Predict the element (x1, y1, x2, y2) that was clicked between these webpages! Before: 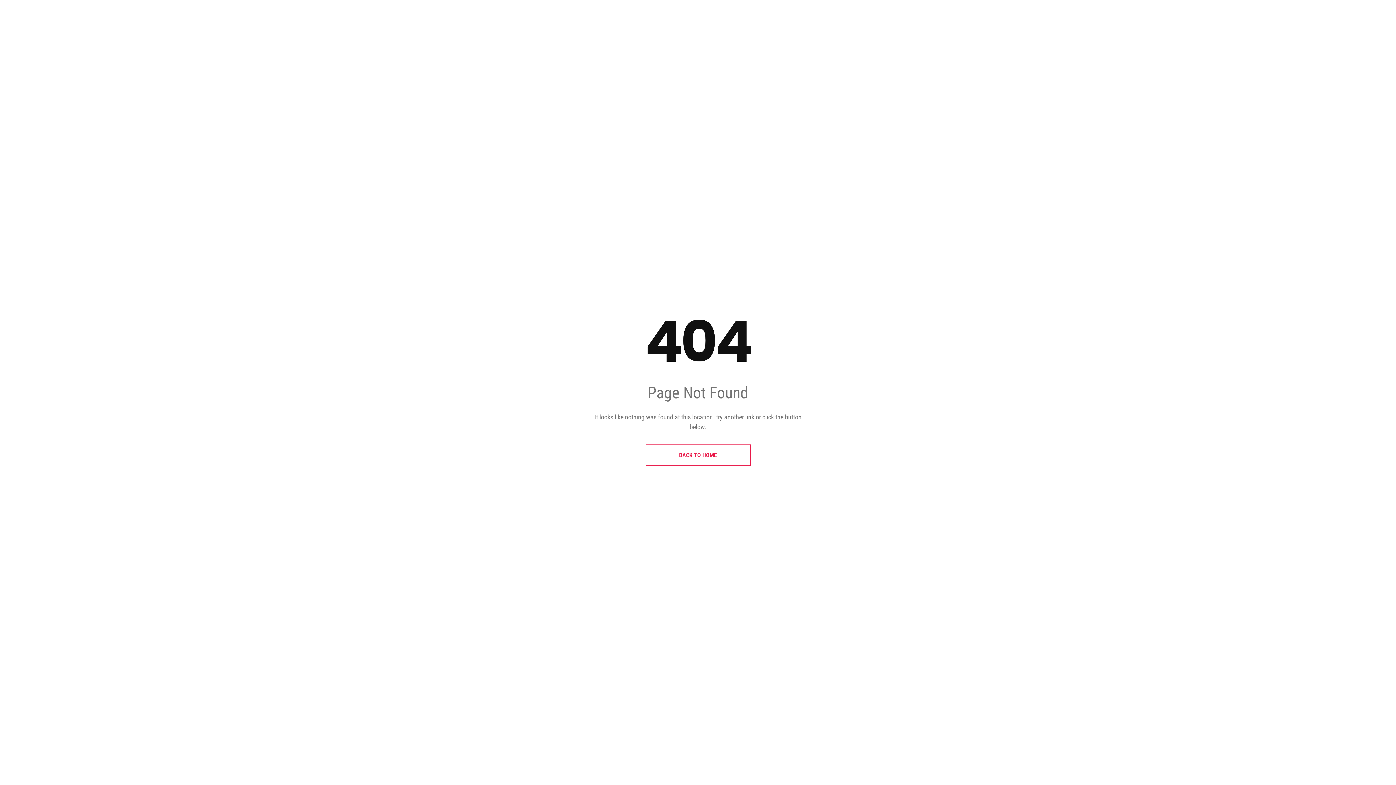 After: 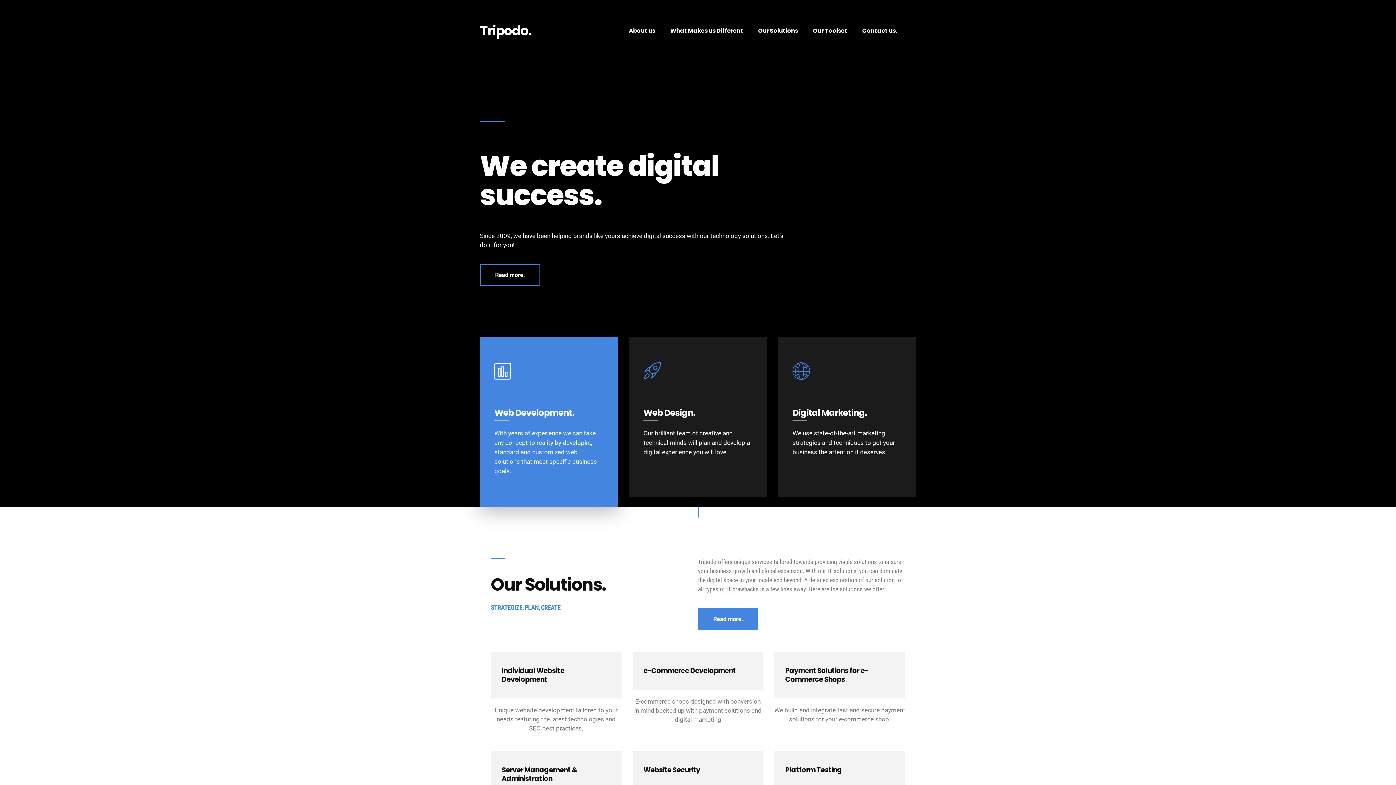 Action: label: BACK TO HOME bbox: (645, 444, 750, 466)